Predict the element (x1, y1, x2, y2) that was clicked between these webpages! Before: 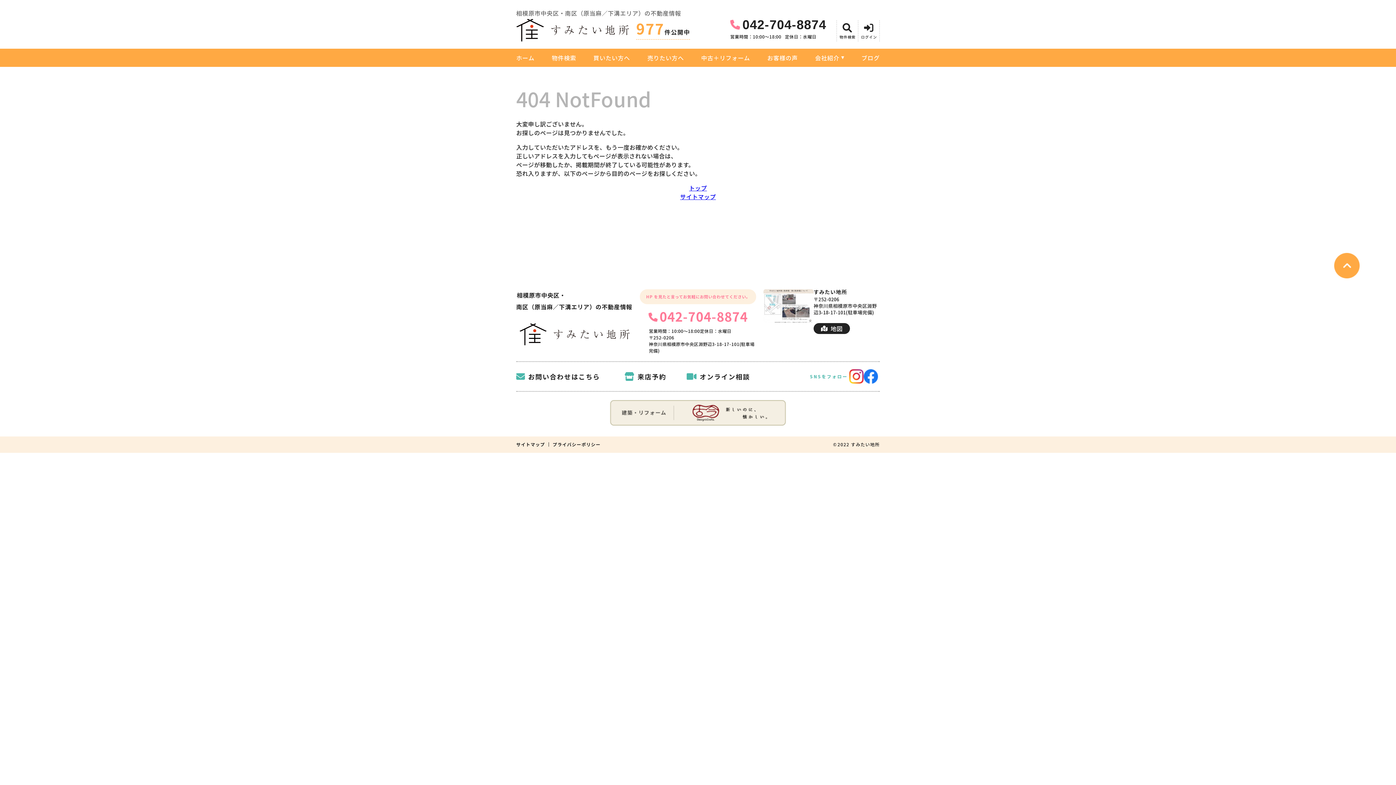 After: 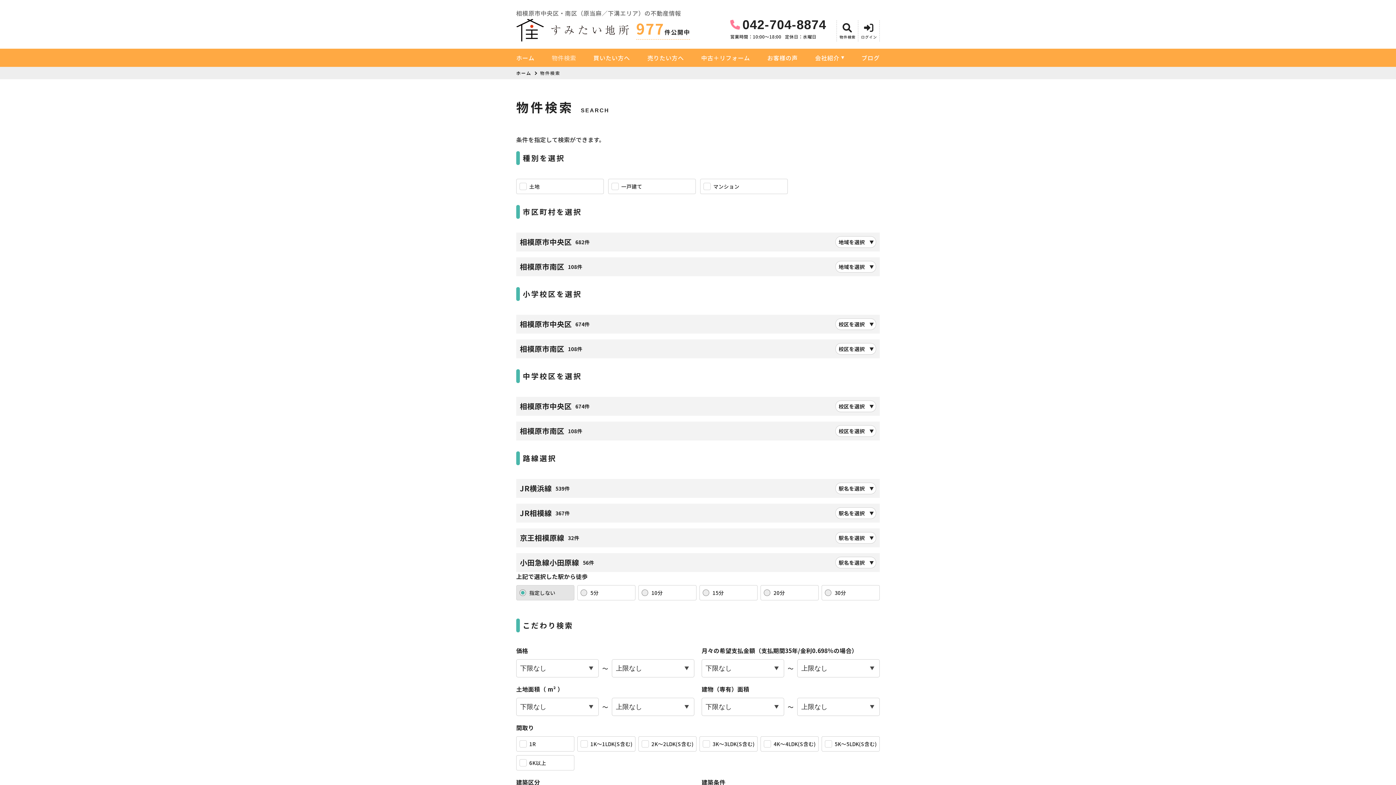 Action: label: 物件検索 bbox: (837, 20, 858, 41)